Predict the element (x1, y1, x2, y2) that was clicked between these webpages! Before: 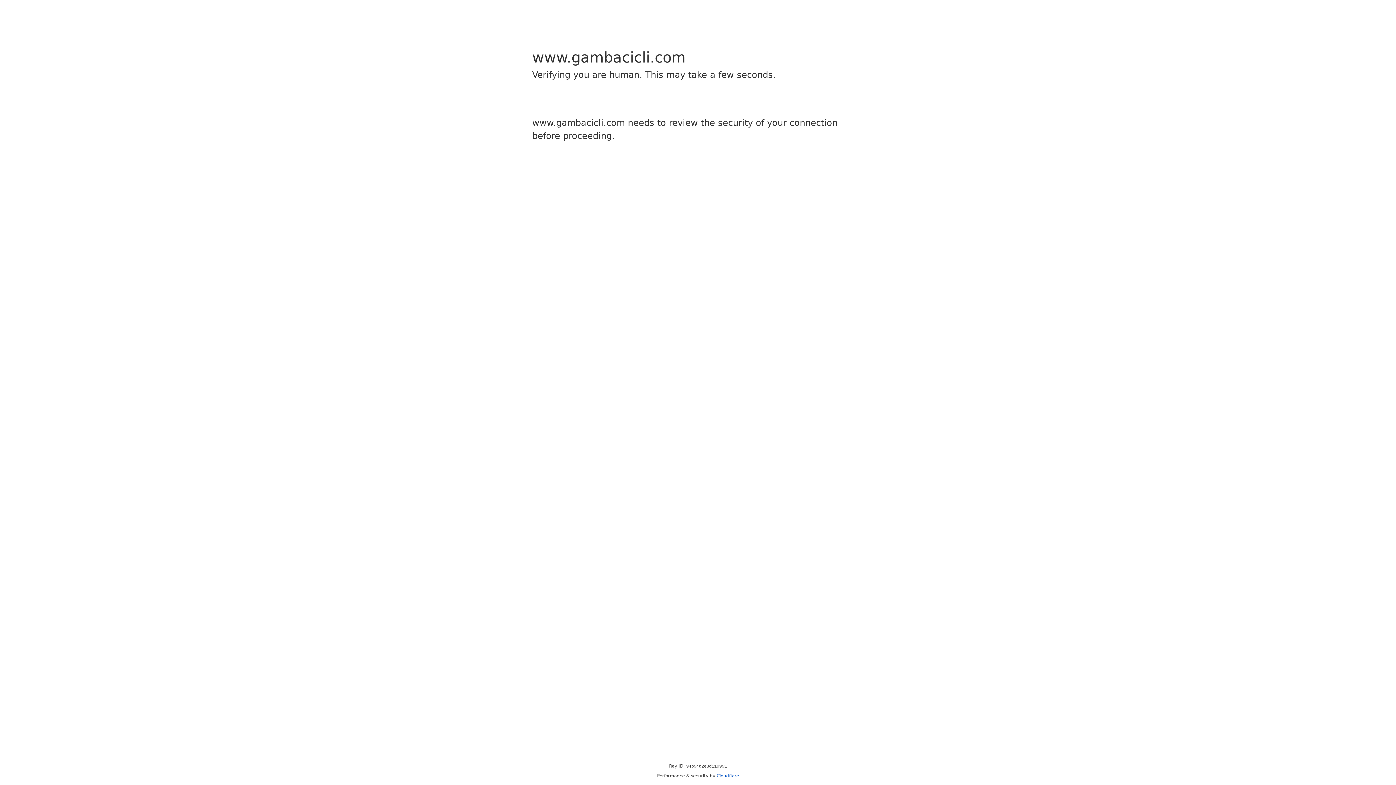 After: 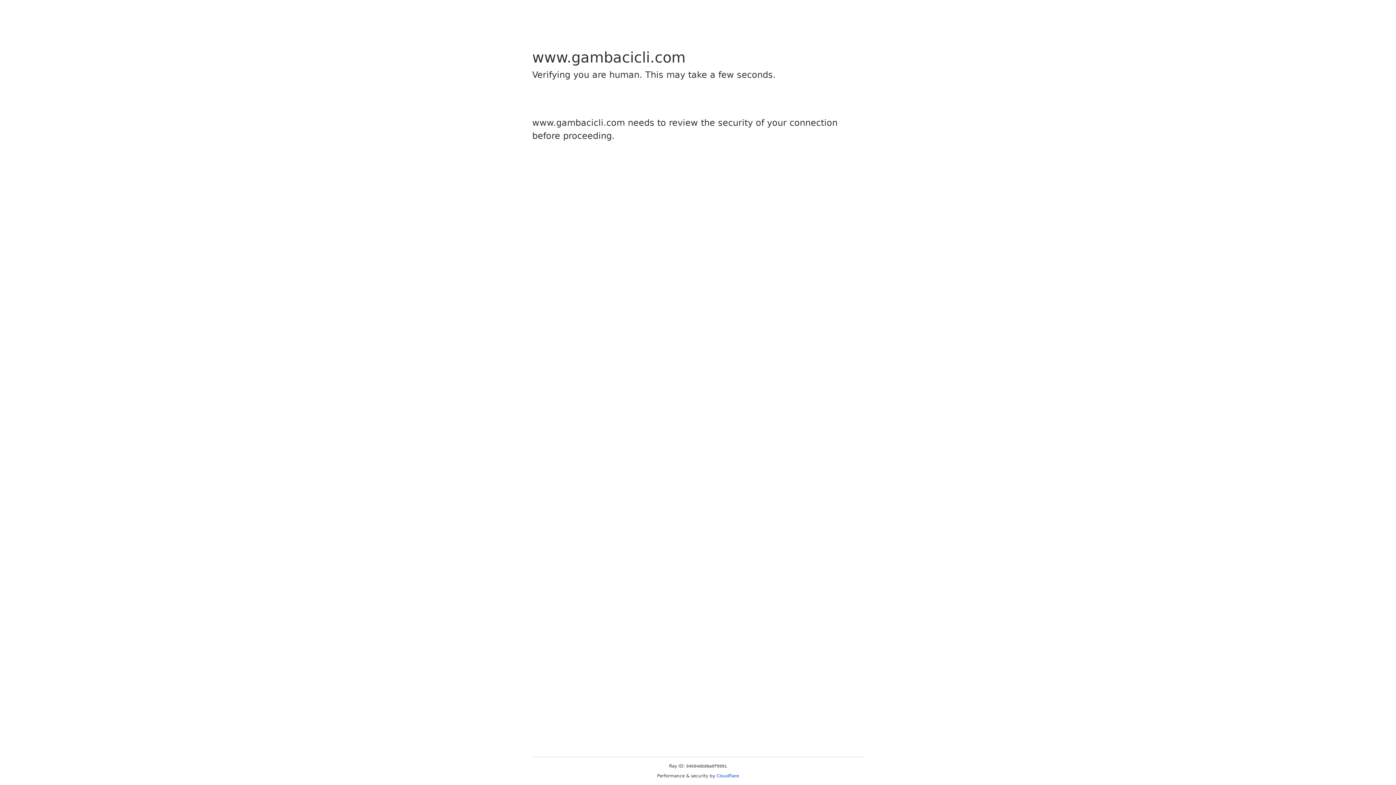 Action: bbox: (716, 773, 739, 778) label: Cloudflare